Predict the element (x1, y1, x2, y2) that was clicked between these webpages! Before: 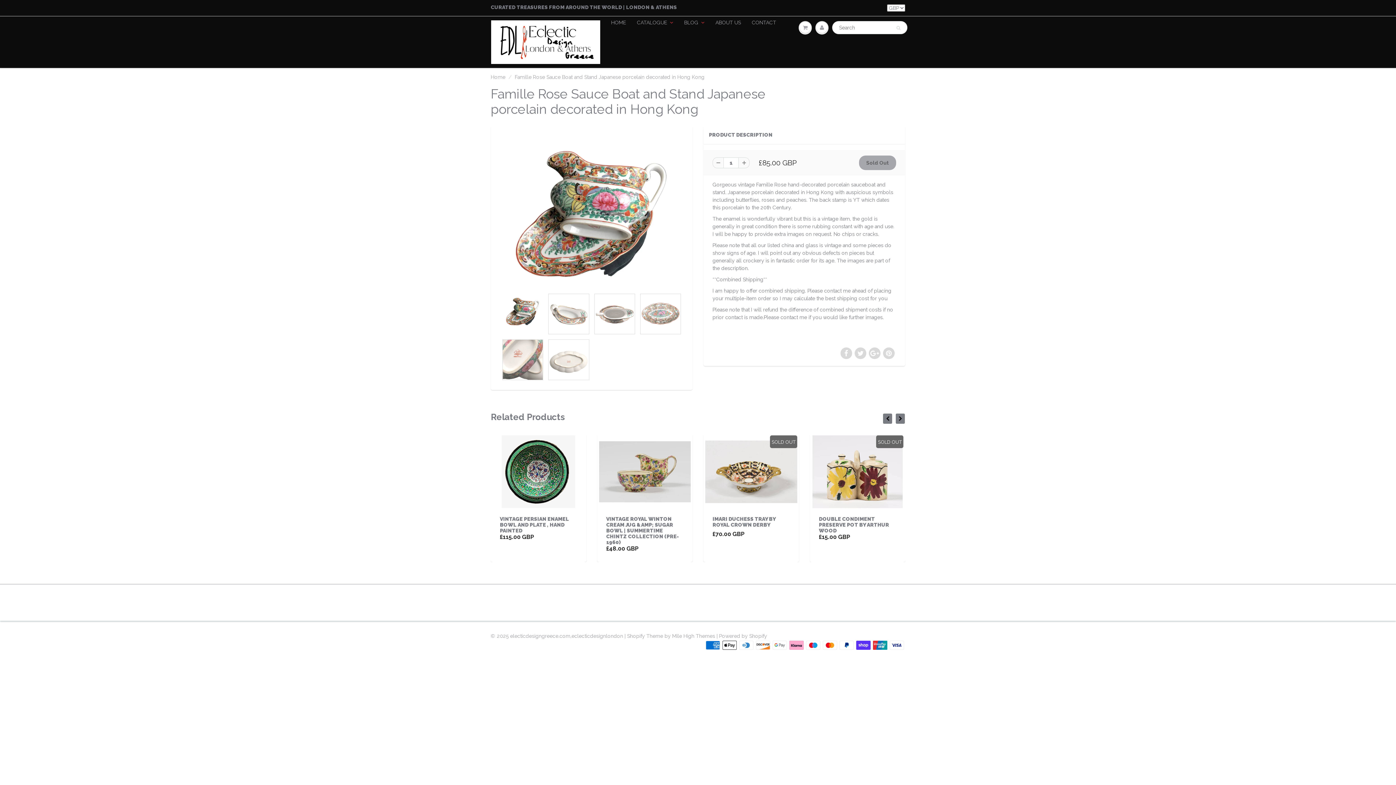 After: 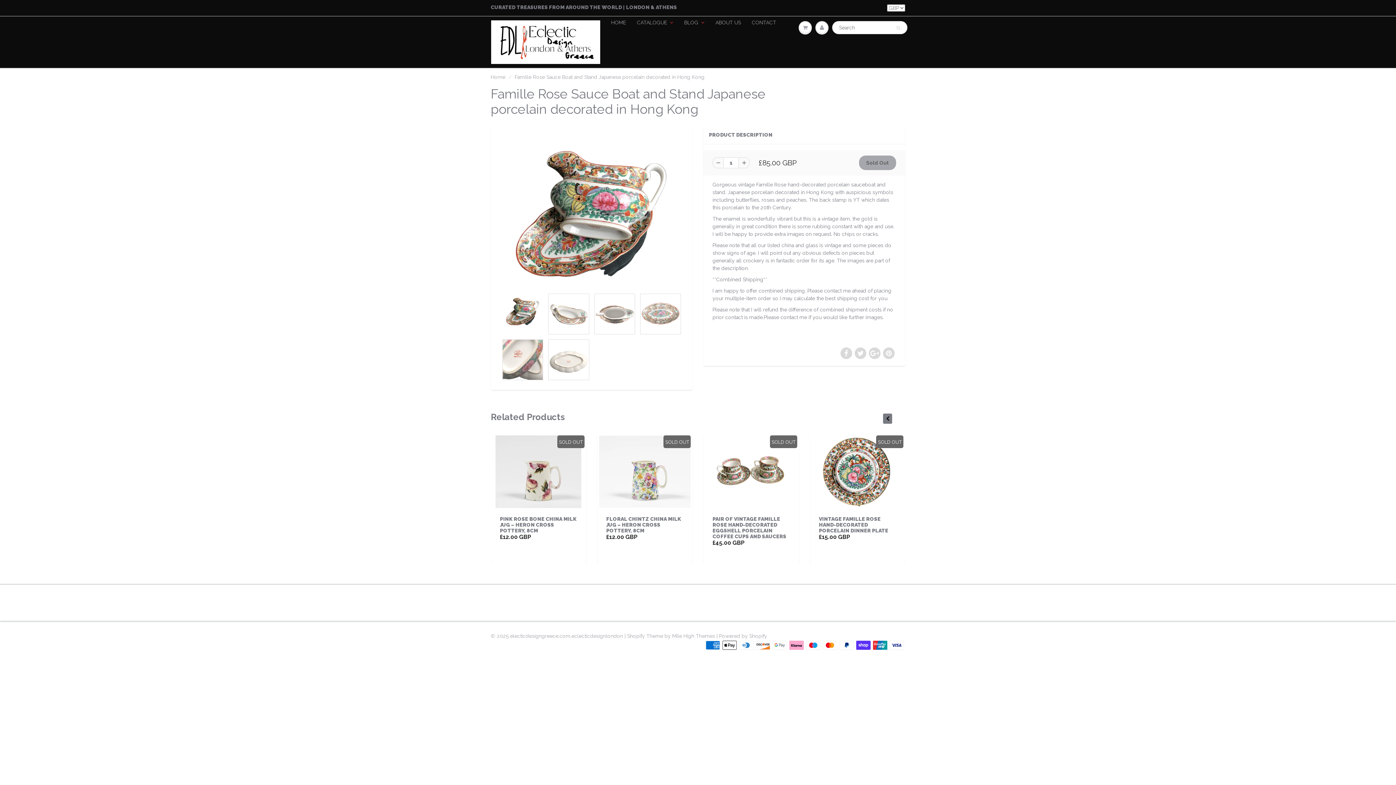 Action: bbox: (738, 157, 749, 168)